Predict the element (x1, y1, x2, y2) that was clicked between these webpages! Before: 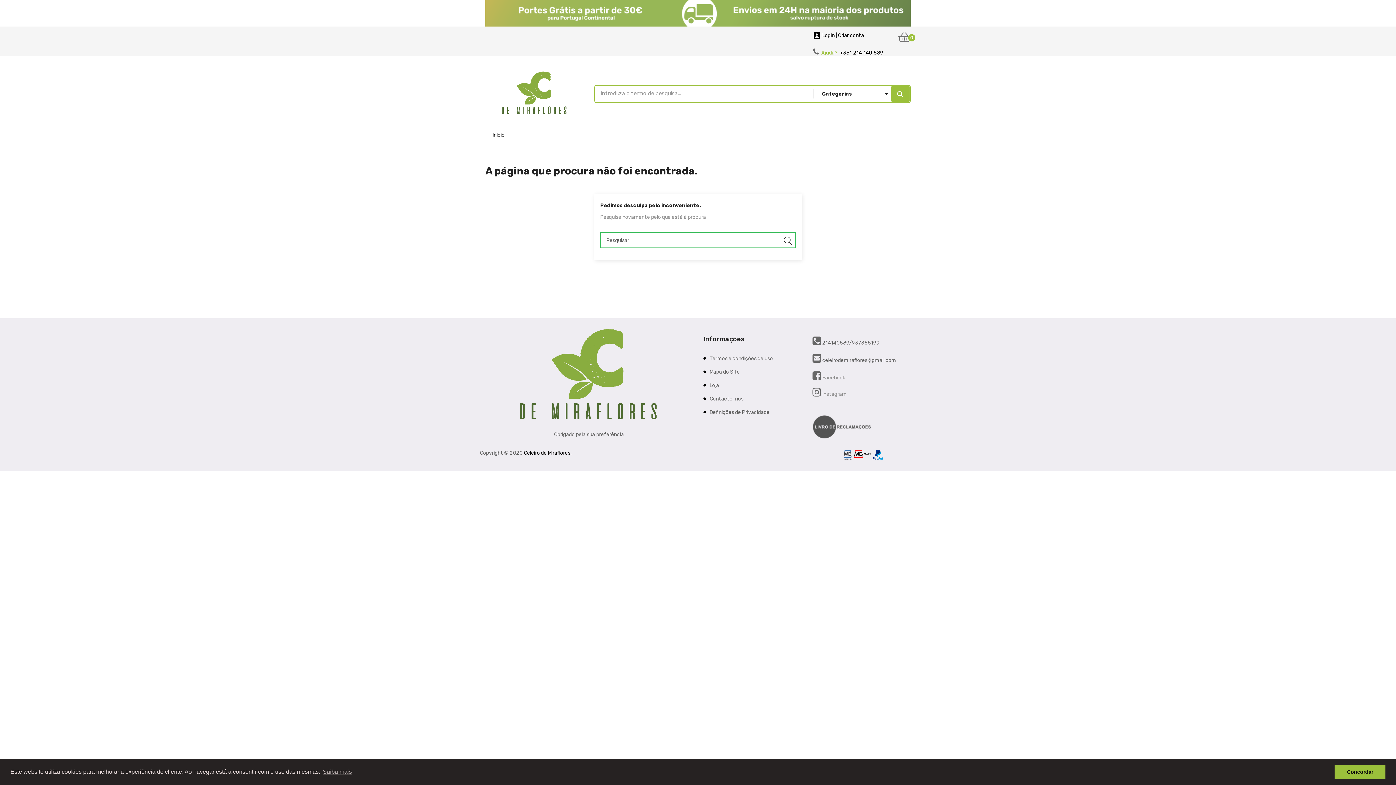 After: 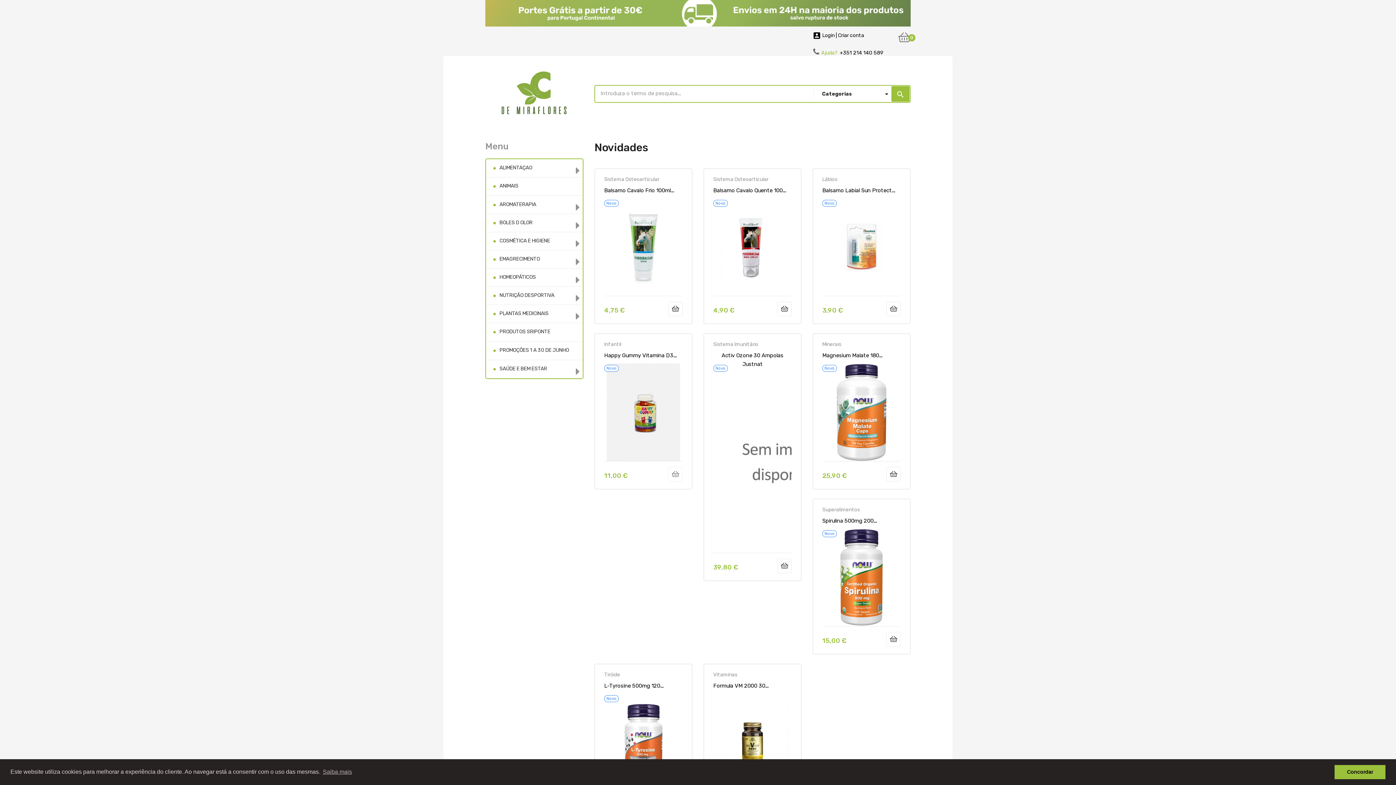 Action: label: Início bbox: (492, 132, 504, 138)